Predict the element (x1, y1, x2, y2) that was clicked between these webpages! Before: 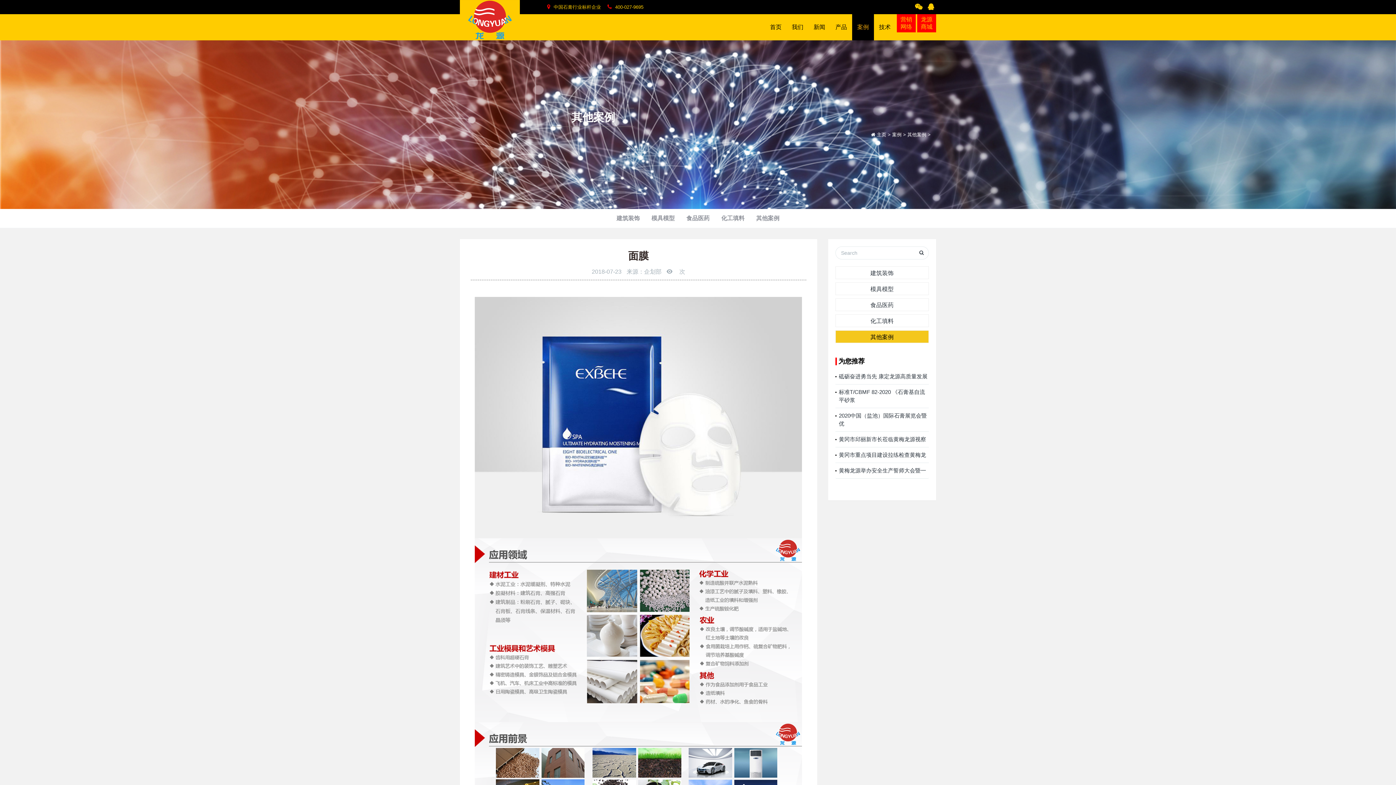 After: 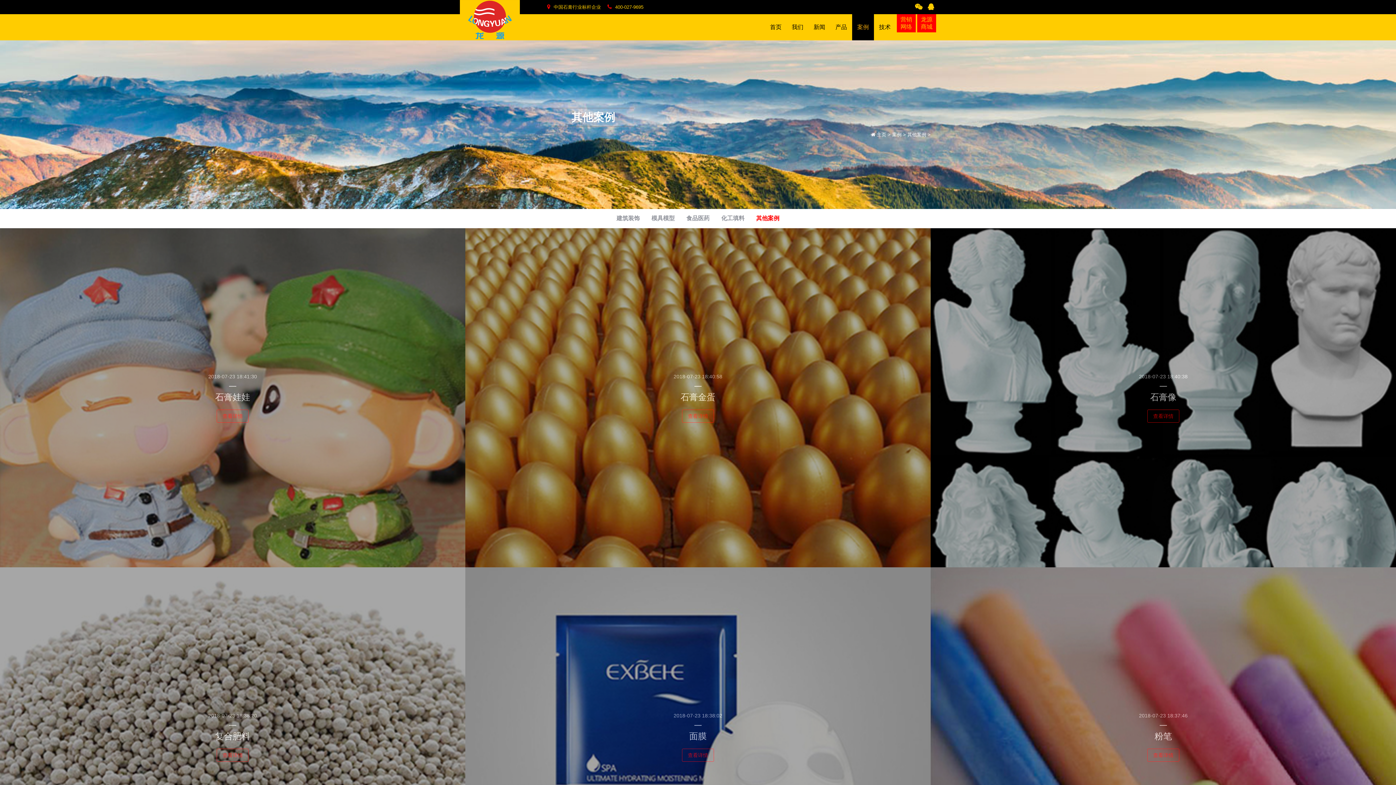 Action: label: 其他案例 bbox: (751, 209, 784, 228)